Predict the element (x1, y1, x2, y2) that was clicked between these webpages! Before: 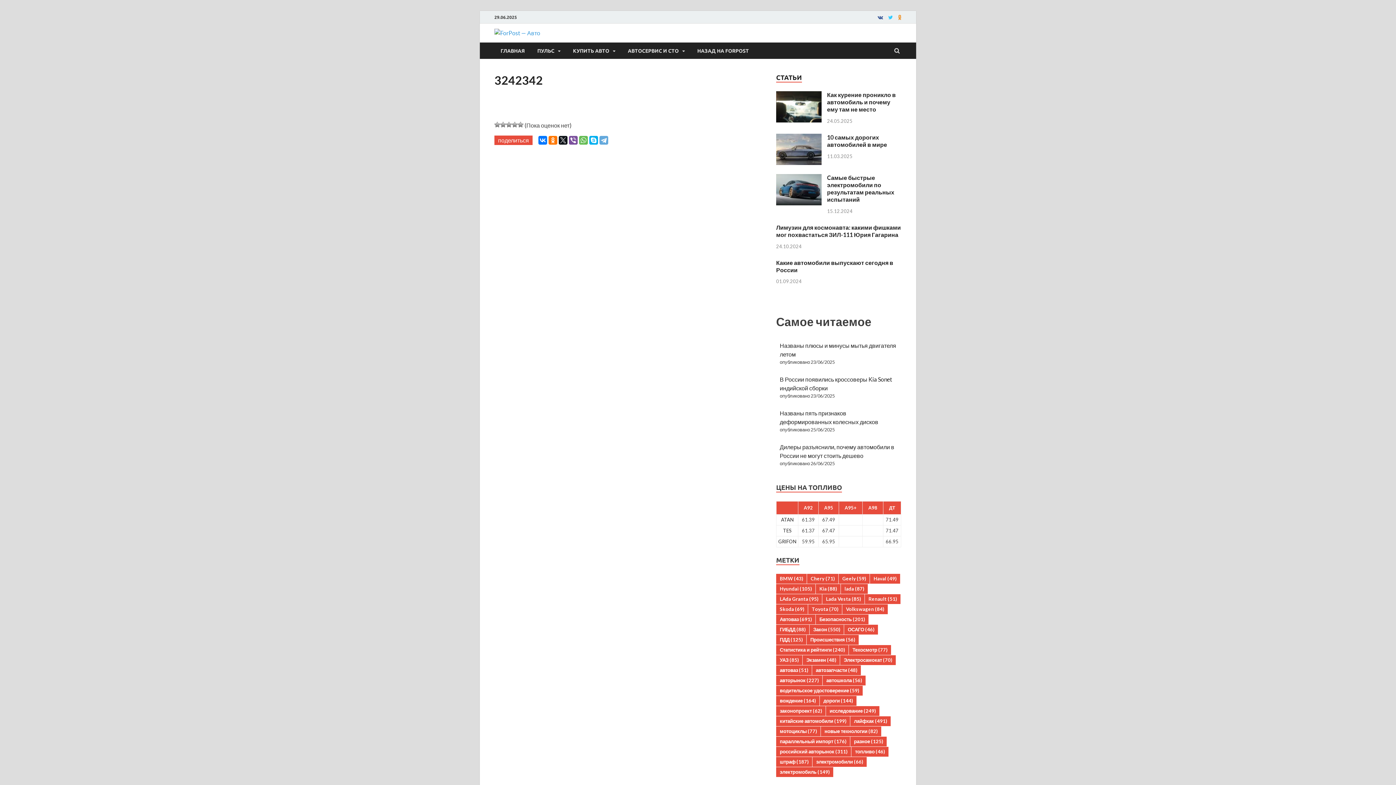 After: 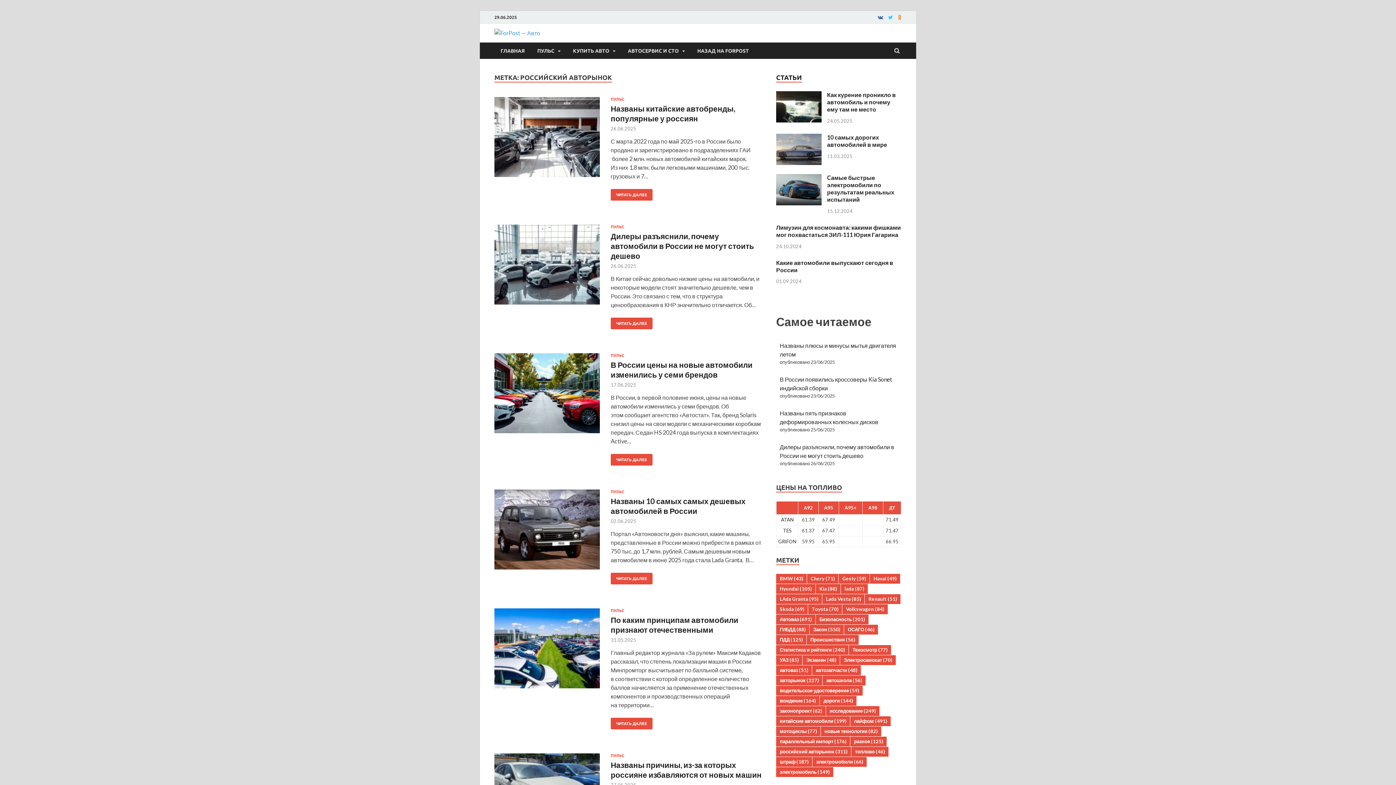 Action: bbox: (776, 747, 851, 757) label: российский авторынок (311 элементов)